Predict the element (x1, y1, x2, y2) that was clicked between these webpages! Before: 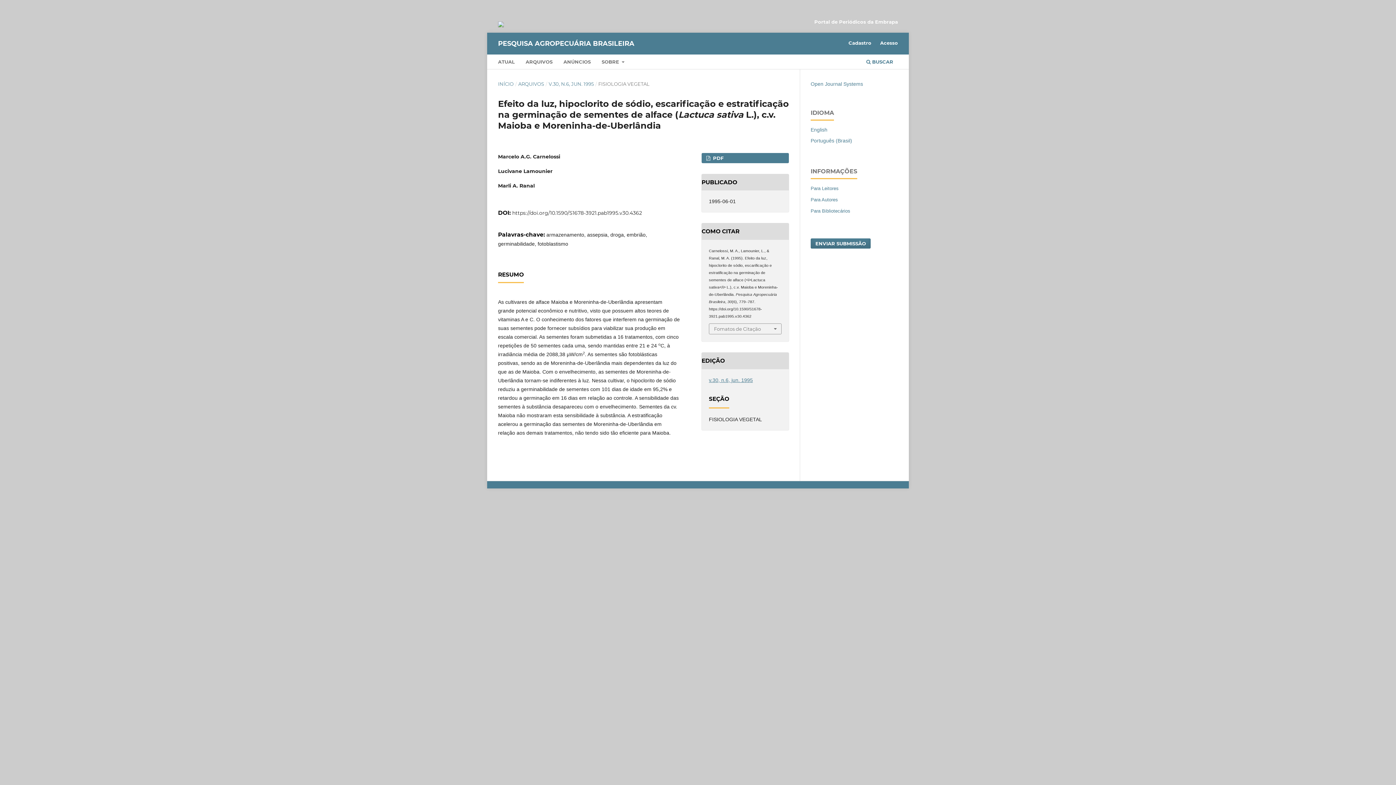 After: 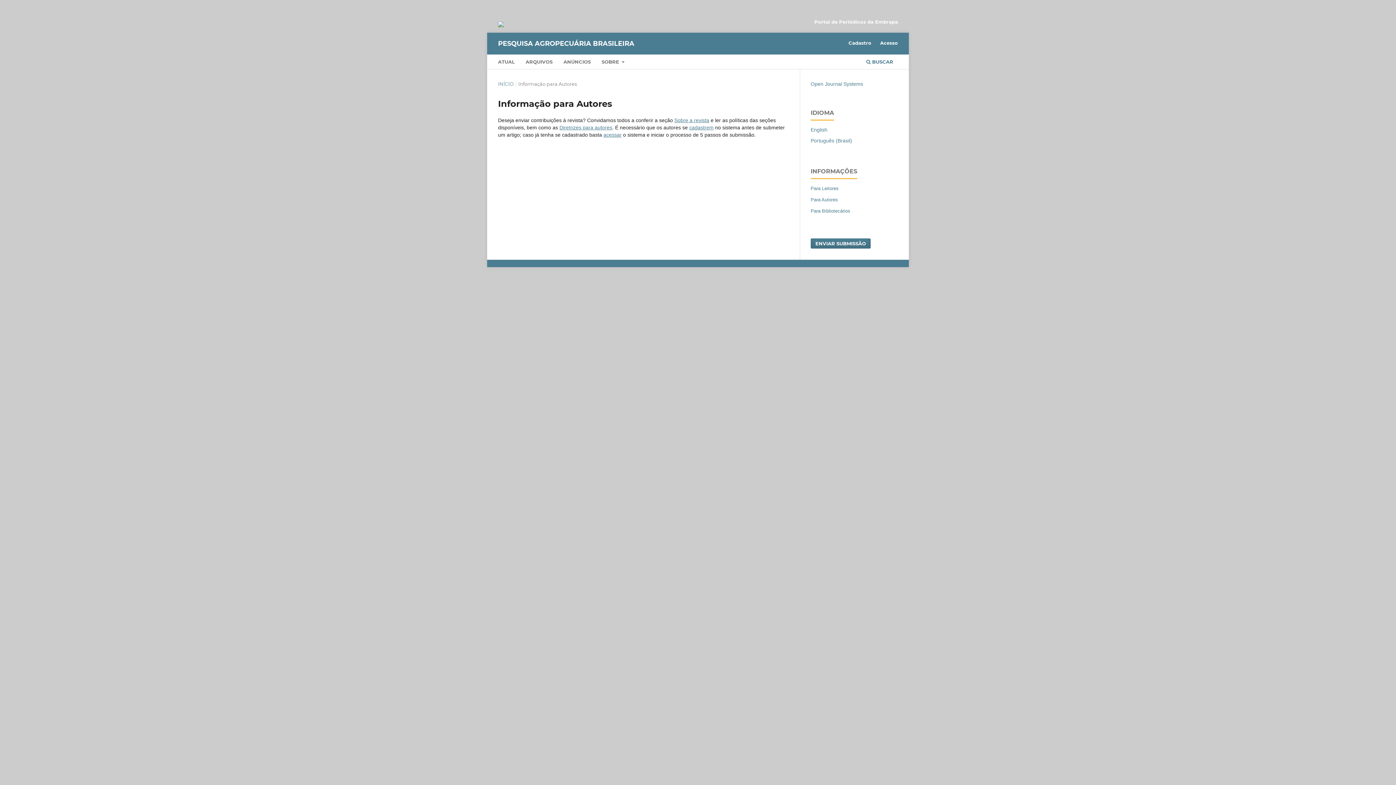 Action: label: Para Autores bbox: (810, 197, 838, 202)